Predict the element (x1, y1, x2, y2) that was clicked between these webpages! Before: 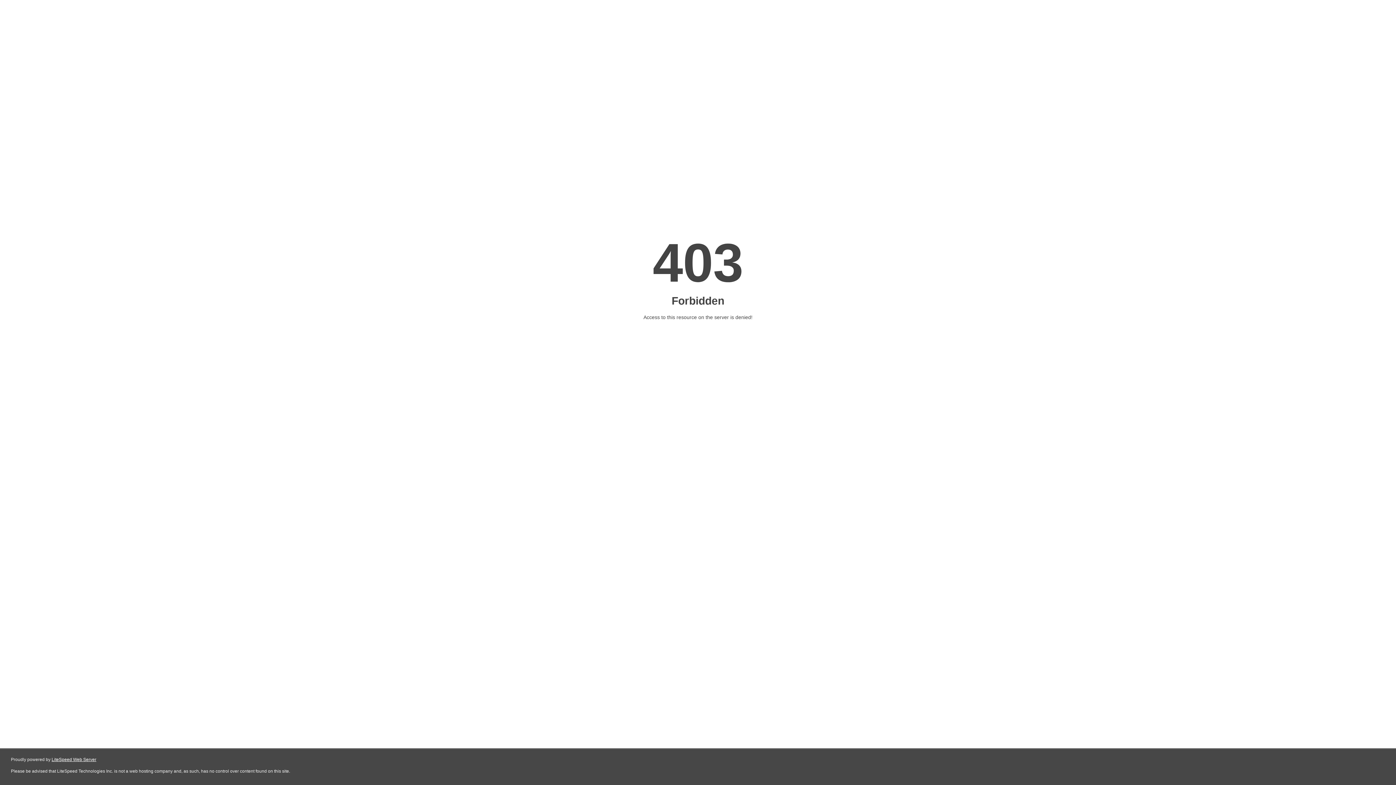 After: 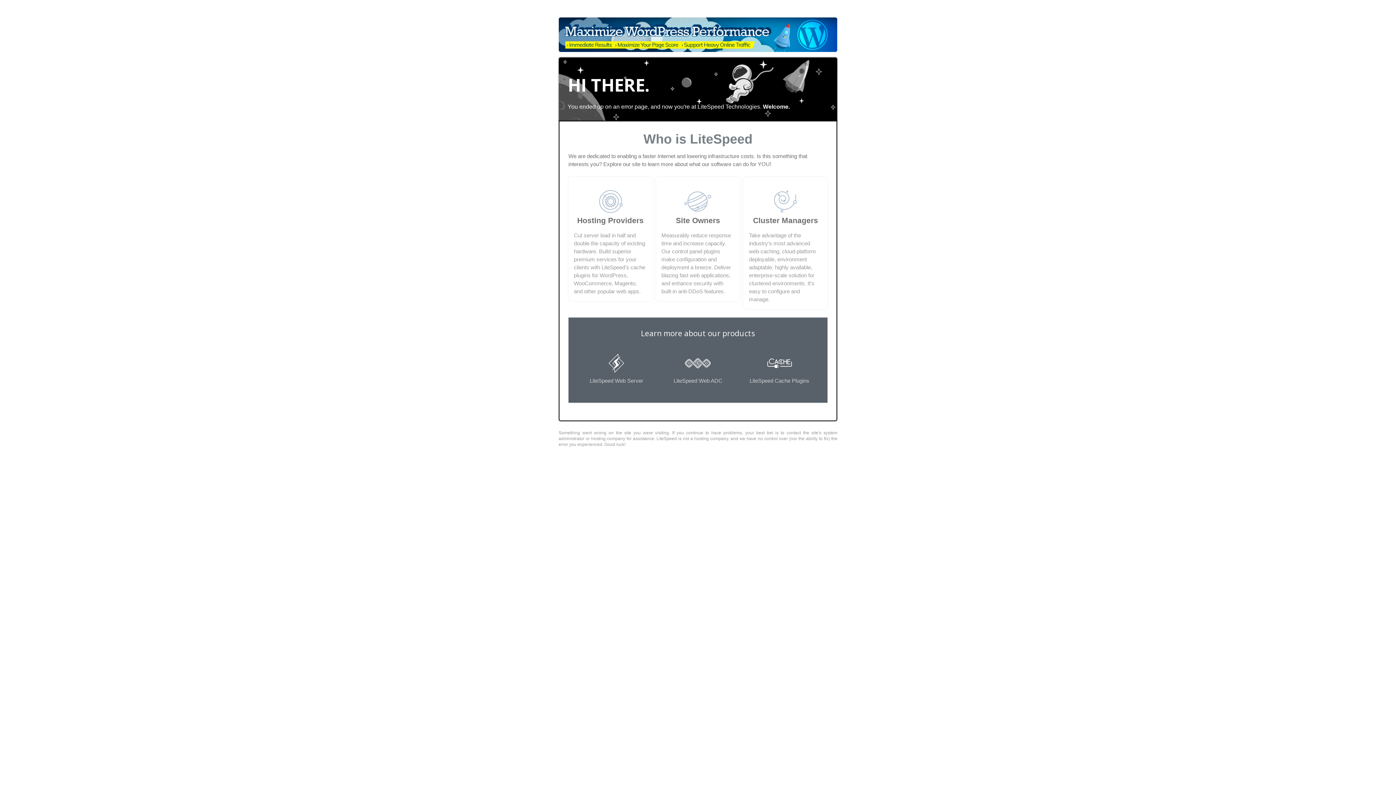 Action: bbox: (51, 757, 96, 762) label: LiteSpeed Web Server